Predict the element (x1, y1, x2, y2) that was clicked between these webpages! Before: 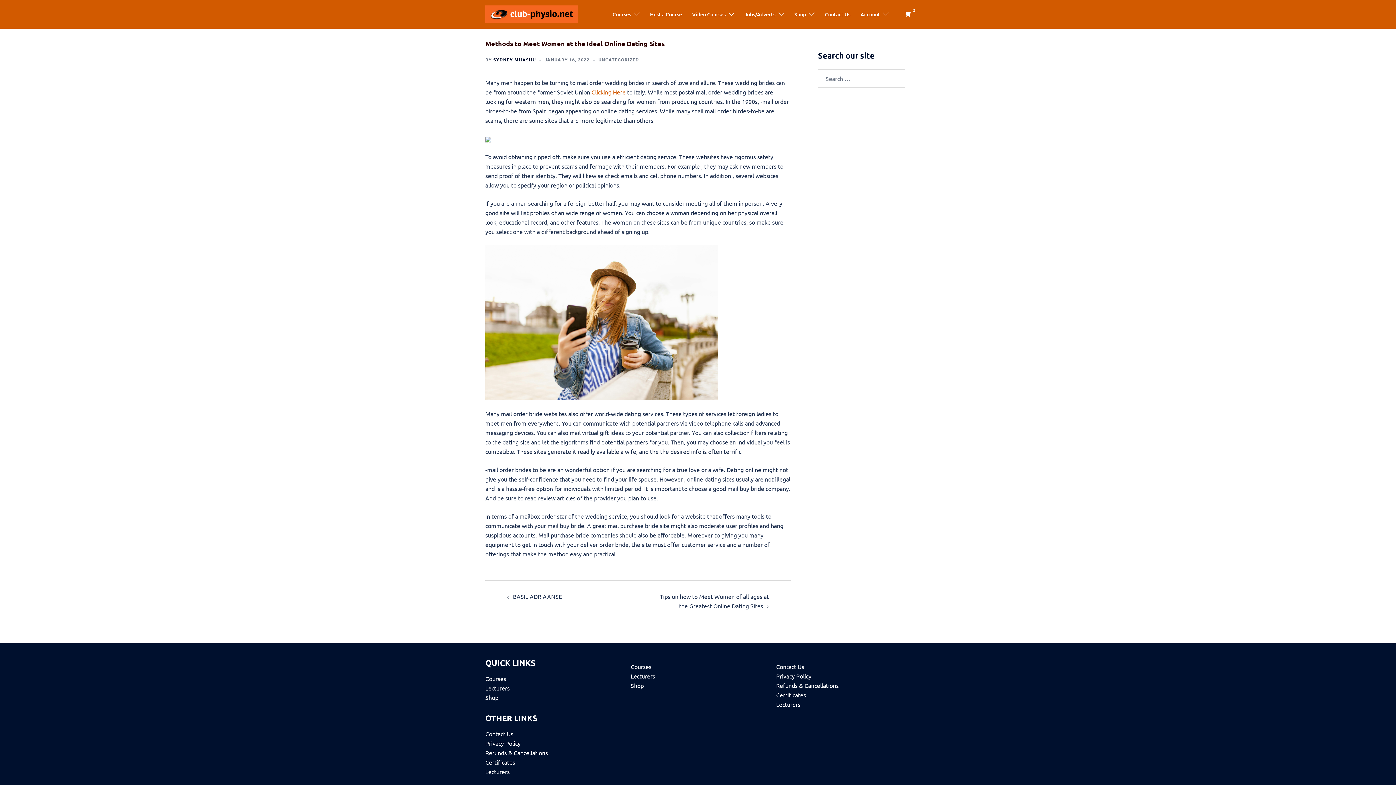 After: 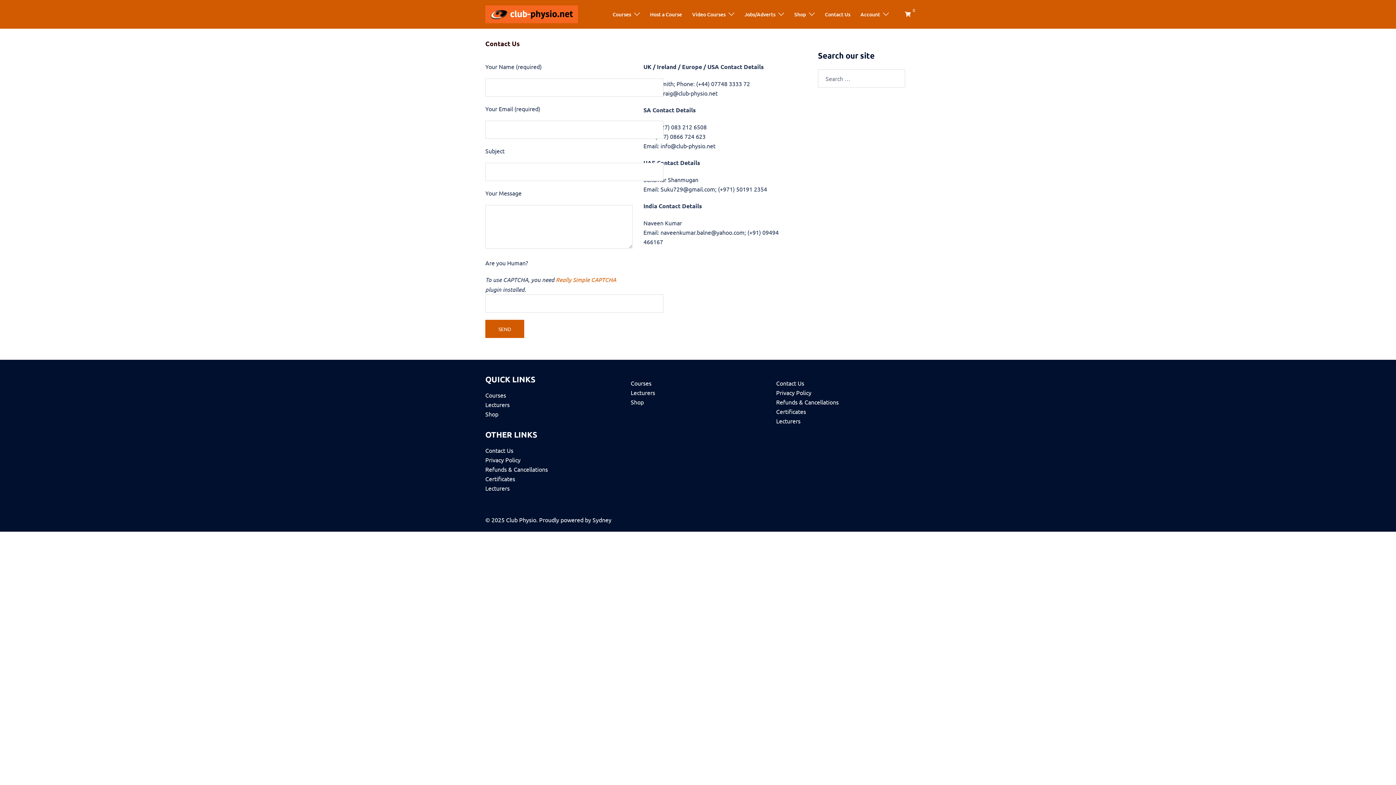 Action: label: Contact Us bbox: (776, 663, 804, 670)